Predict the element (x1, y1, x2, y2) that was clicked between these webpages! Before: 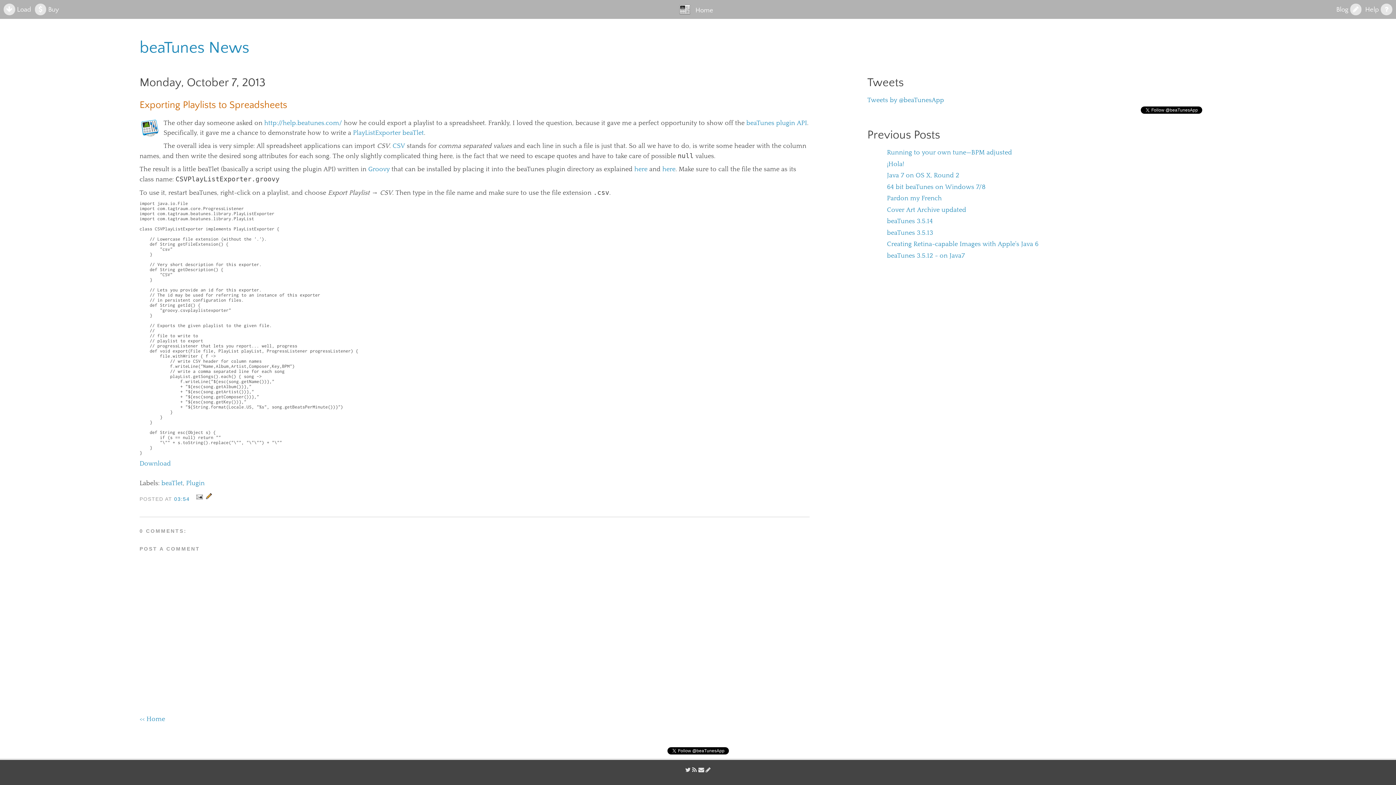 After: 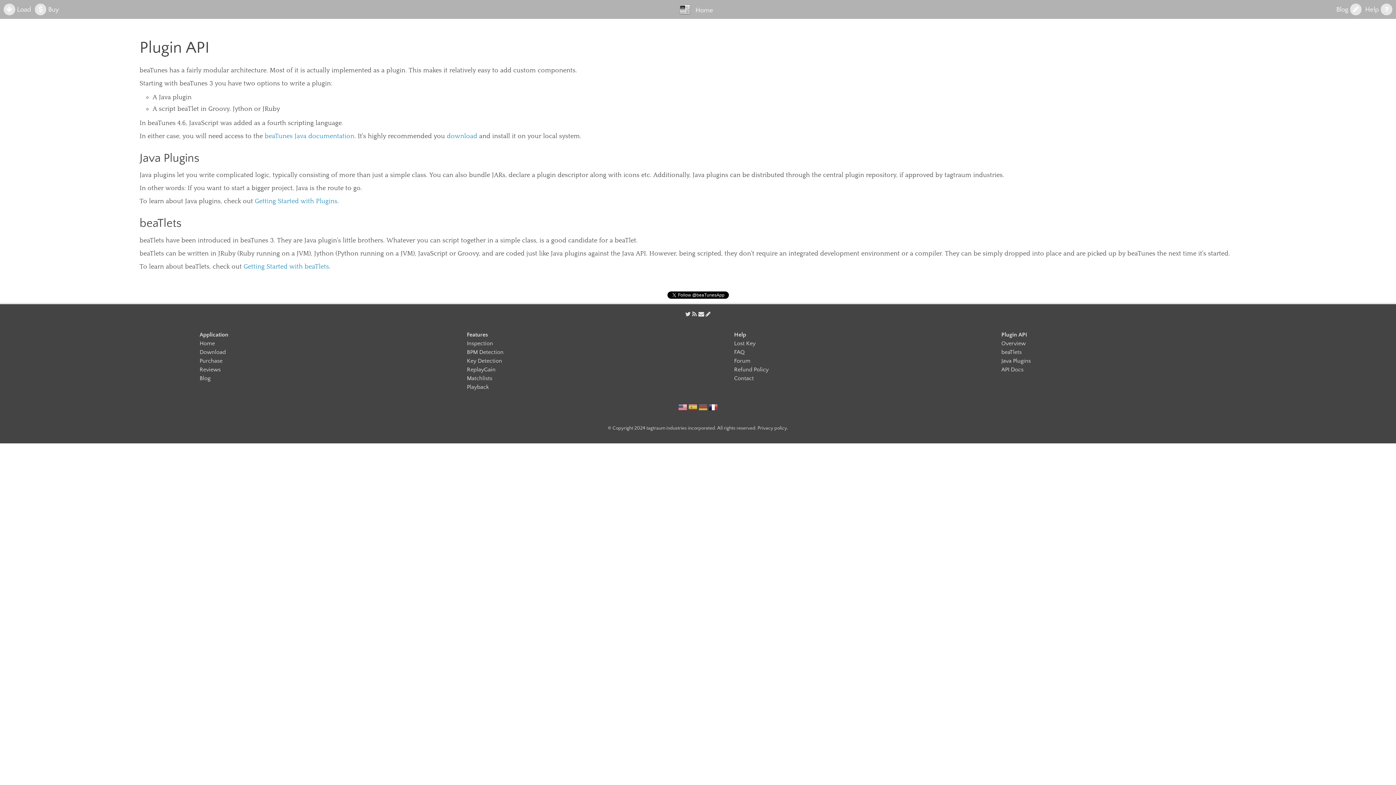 Action: label: beaTunes plugin API bbox: (746, 119, 807, 127)